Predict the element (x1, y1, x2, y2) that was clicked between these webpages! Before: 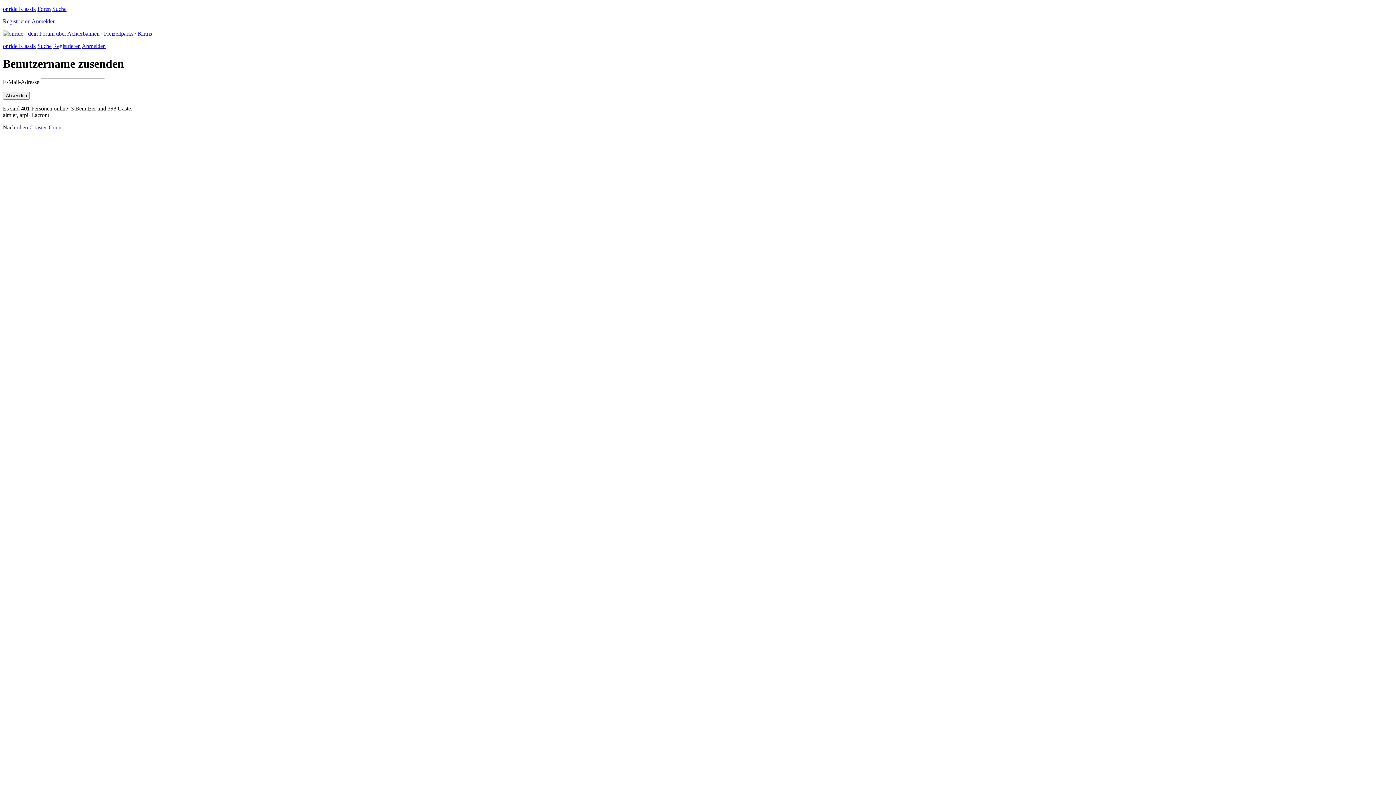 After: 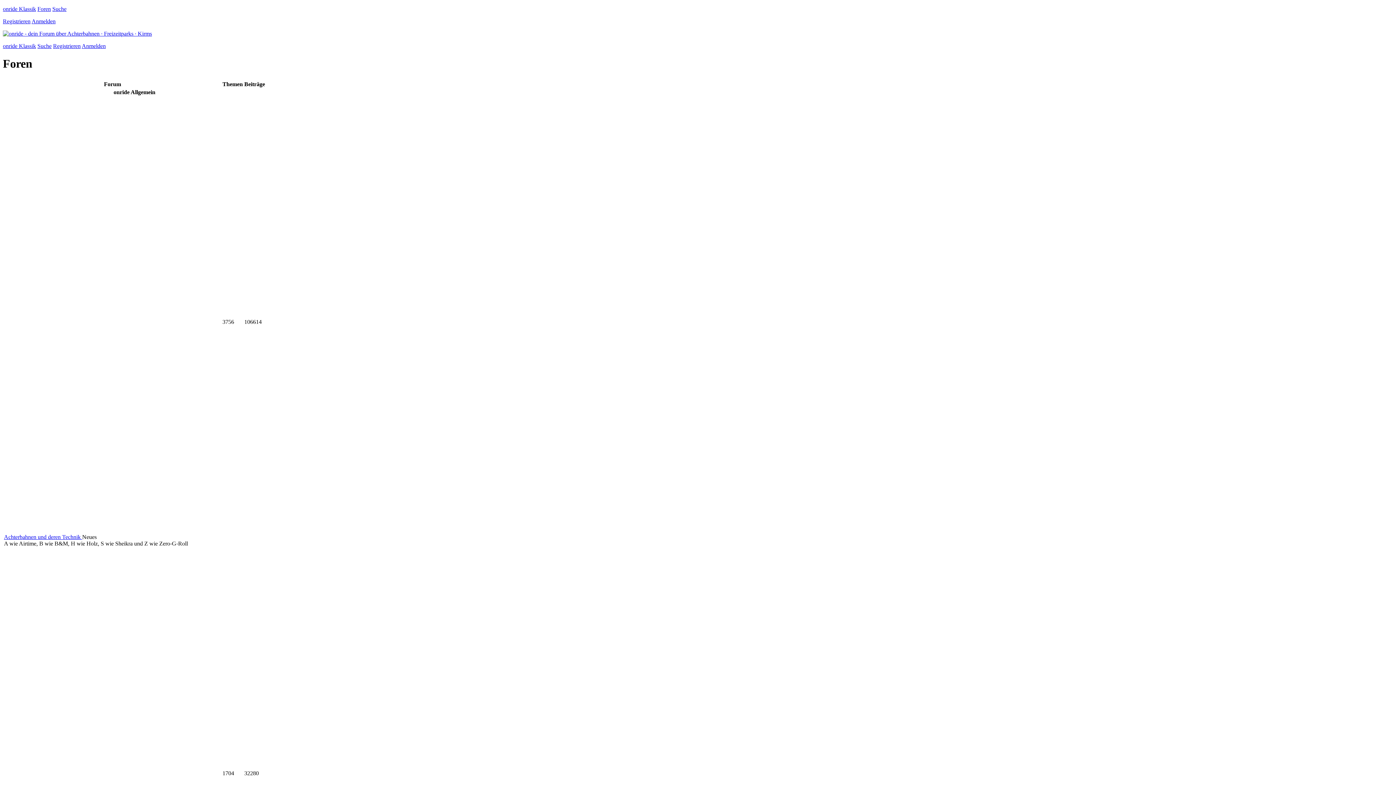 Action: label: Foren bbox: (37, 5, 50, 12)